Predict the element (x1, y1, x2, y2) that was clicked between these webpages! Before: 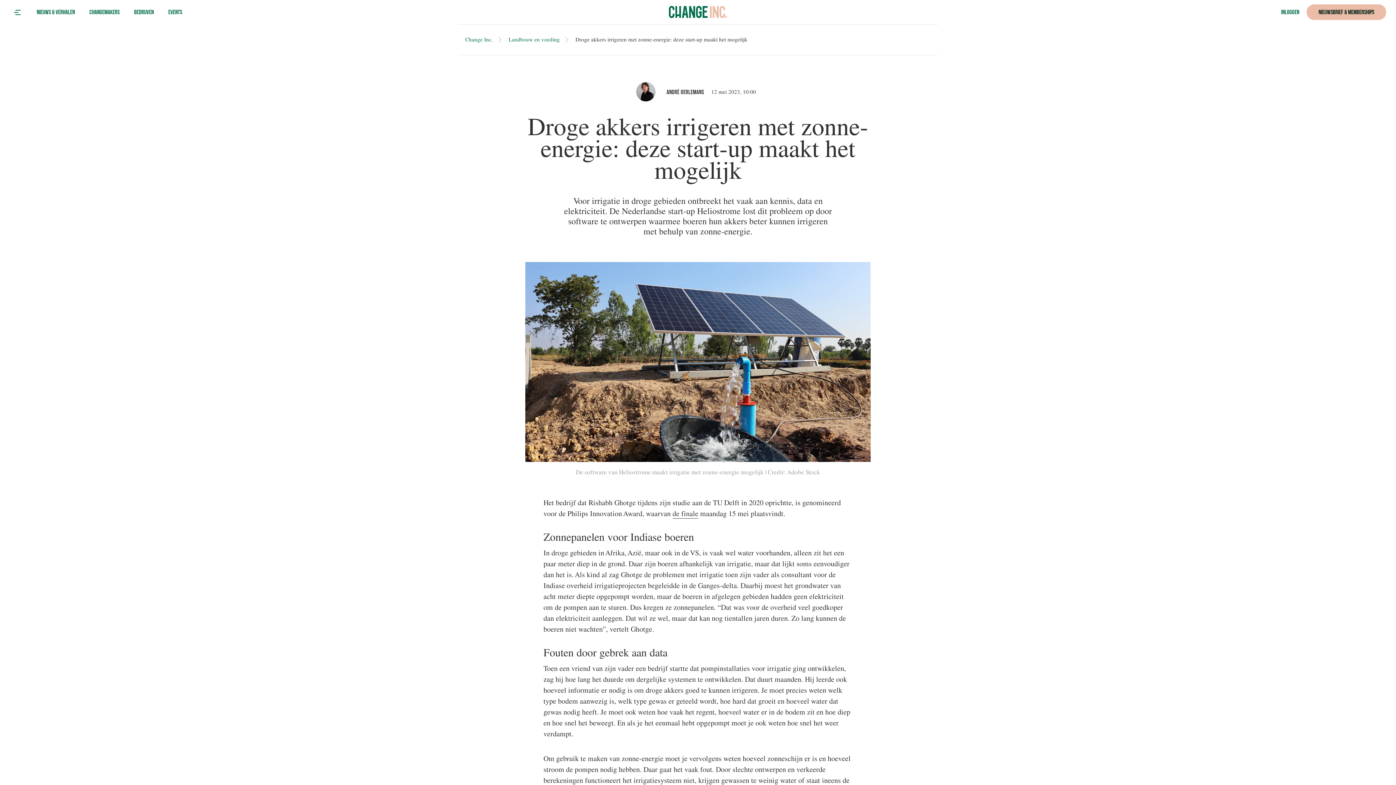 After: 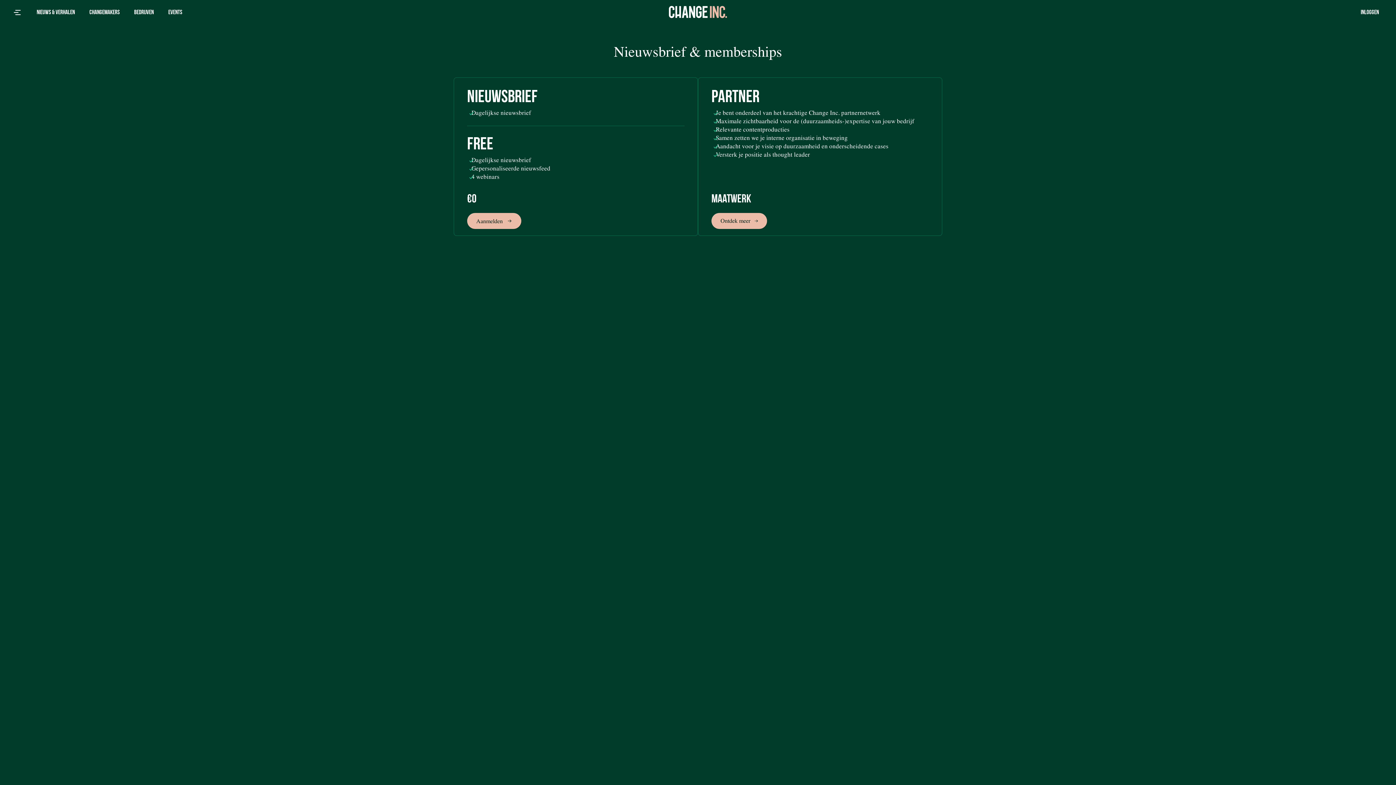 Action: bbox: (1306, 4, 1386, 19) label: Nieuwsbrief & Memberships